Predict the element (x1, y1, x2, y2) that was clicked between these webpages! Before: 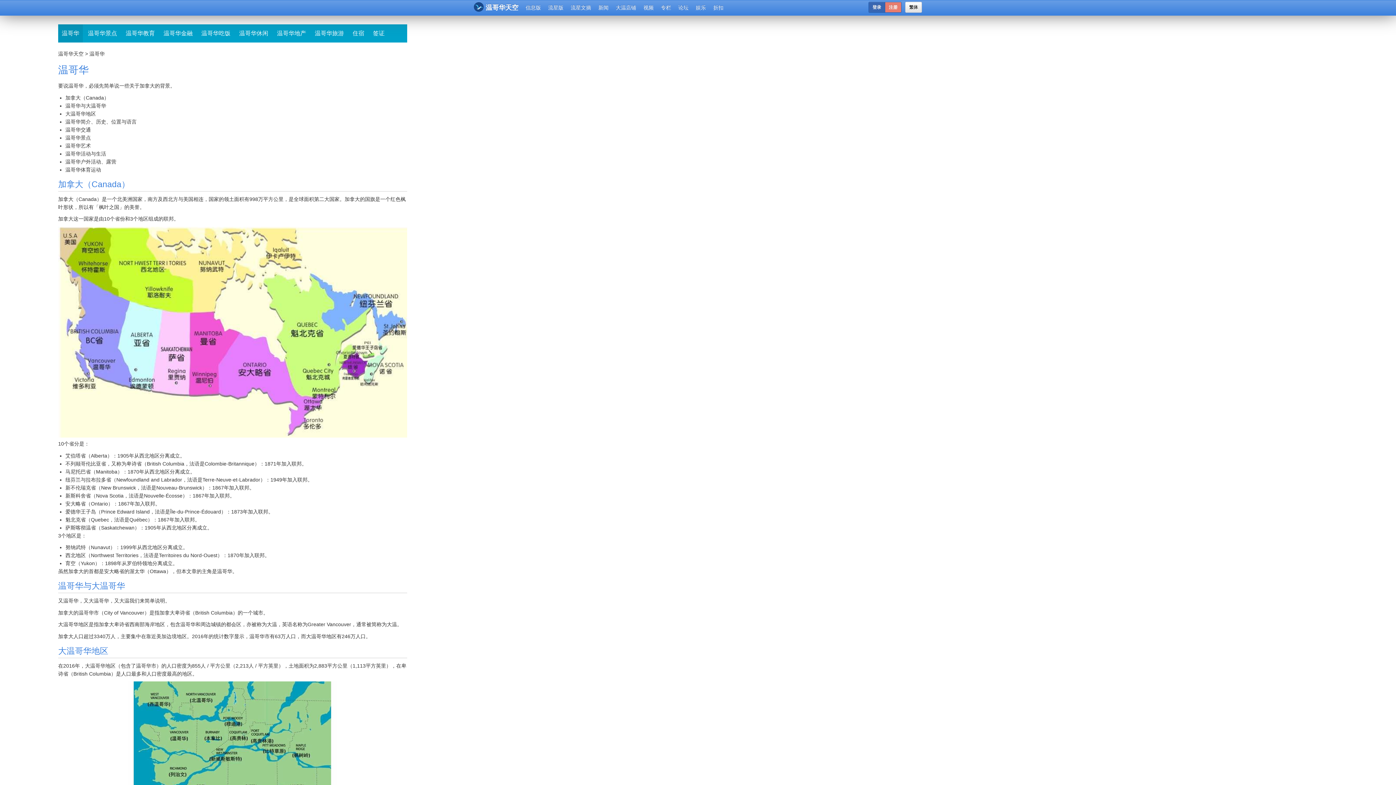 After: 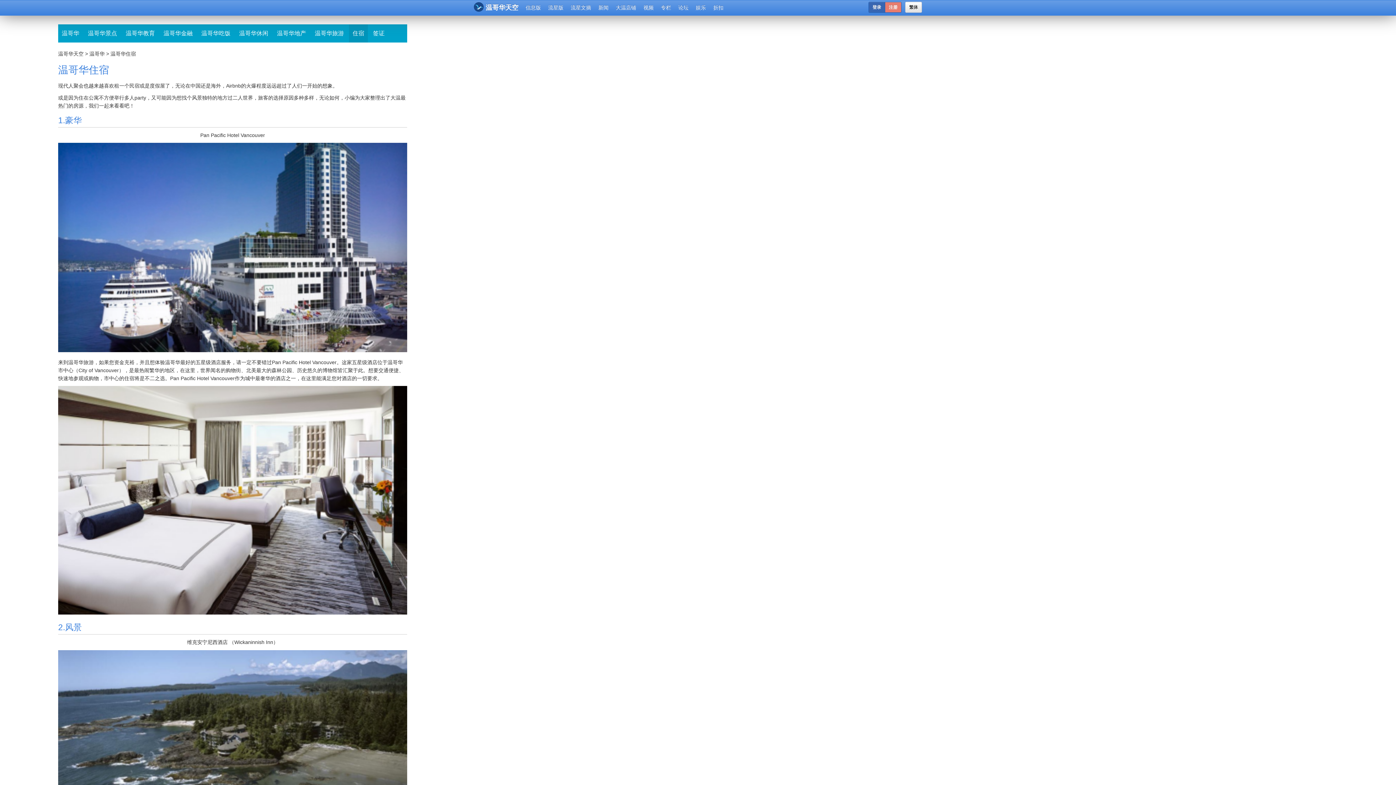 Action: bbox: (349, 24, 368, 42) label: 住宿